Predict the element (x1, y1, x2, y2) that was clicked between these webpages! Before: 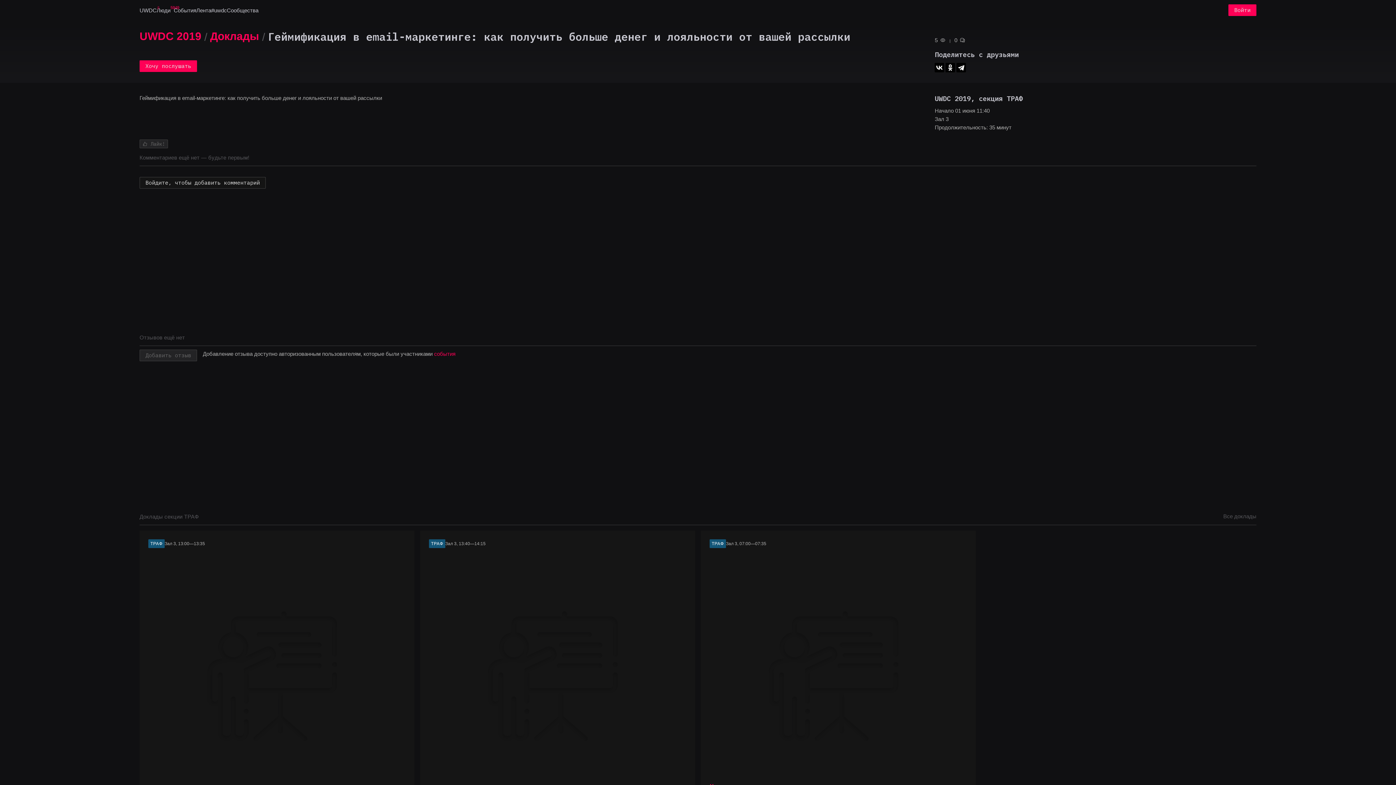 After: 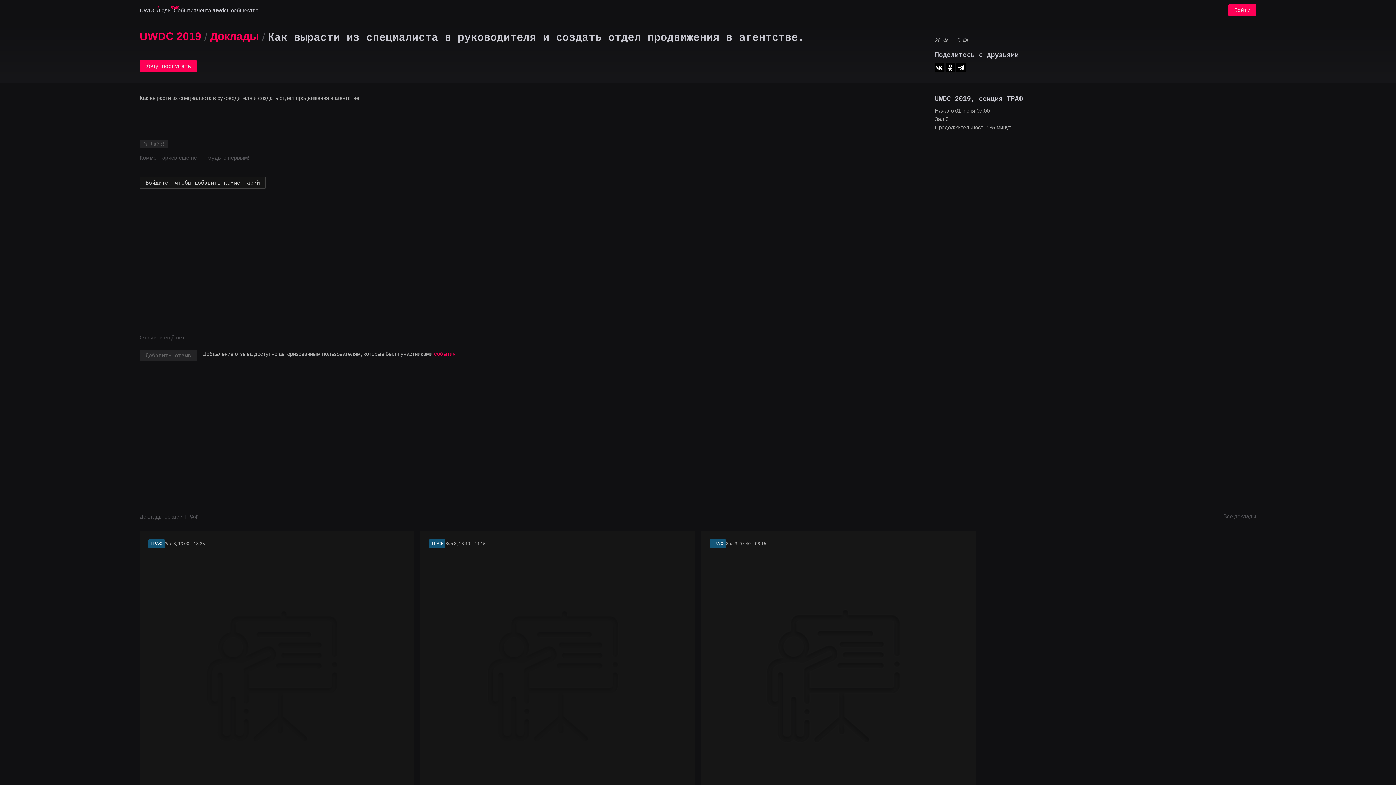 Action: label: ТРАФ
Зал 3, 07:00—07:35
Как вырасти из специалиста в руководителя и создать отдел продвижения в агентстве.
26
0 bbox: (701, 531, 976, 821)